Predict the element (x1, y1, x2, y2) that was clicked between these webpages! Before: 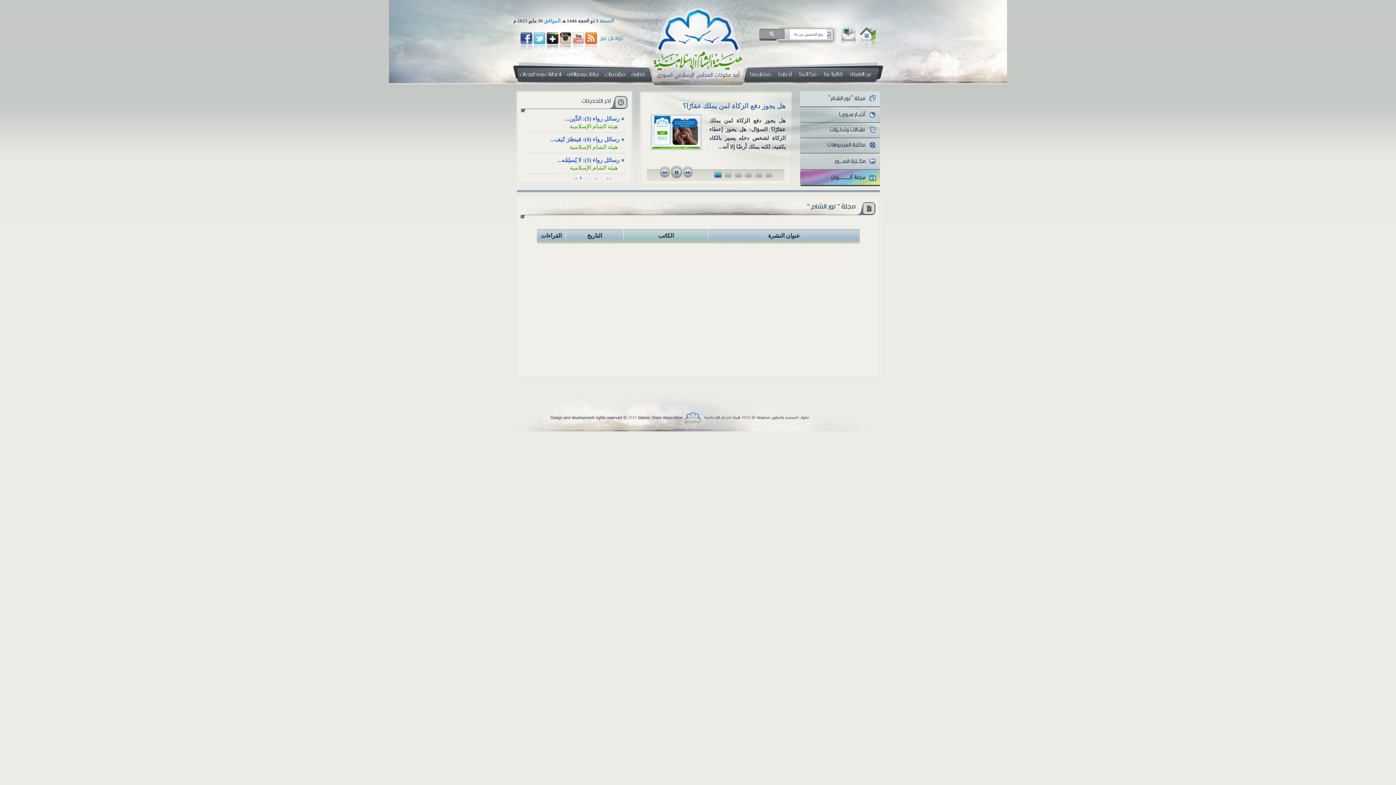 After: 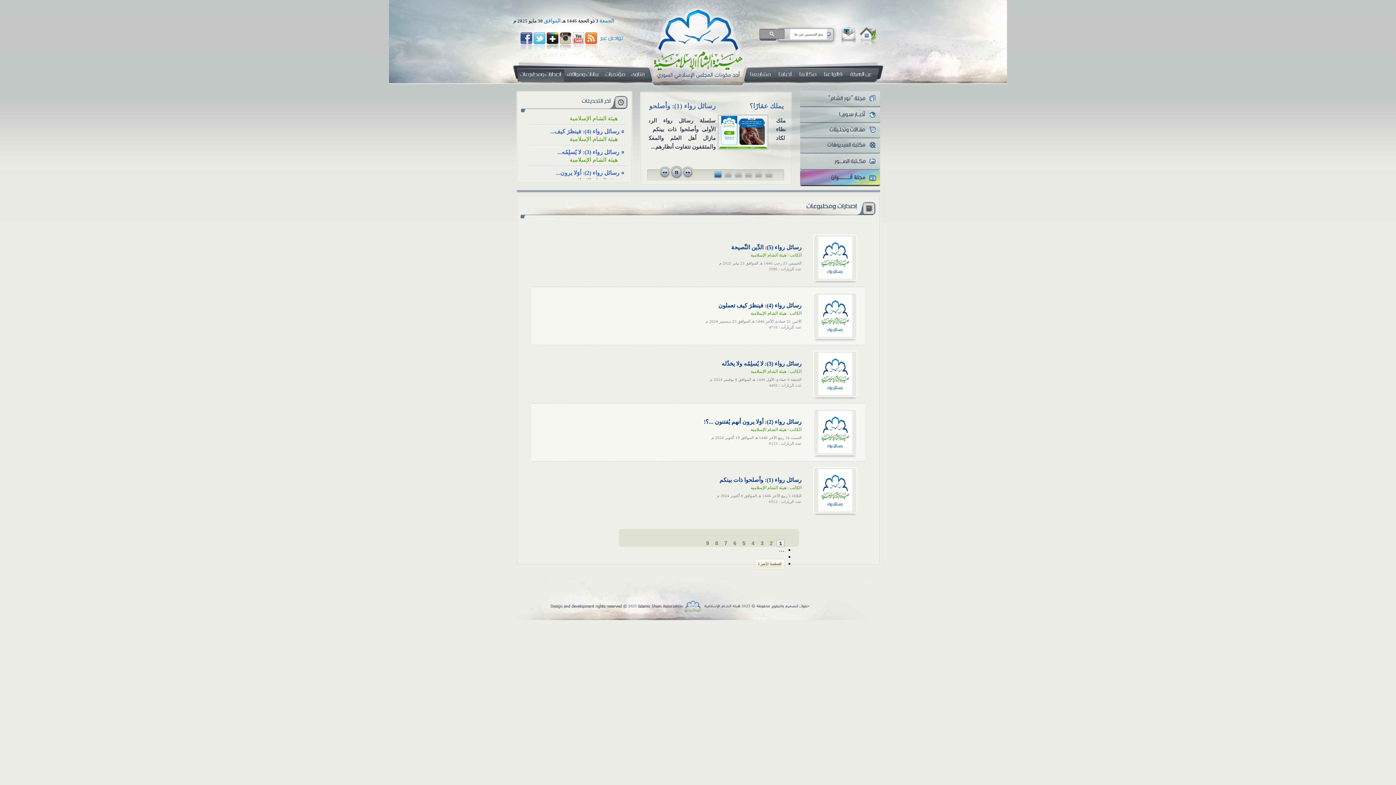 Action: bbox: (517, 69, 564, 81)